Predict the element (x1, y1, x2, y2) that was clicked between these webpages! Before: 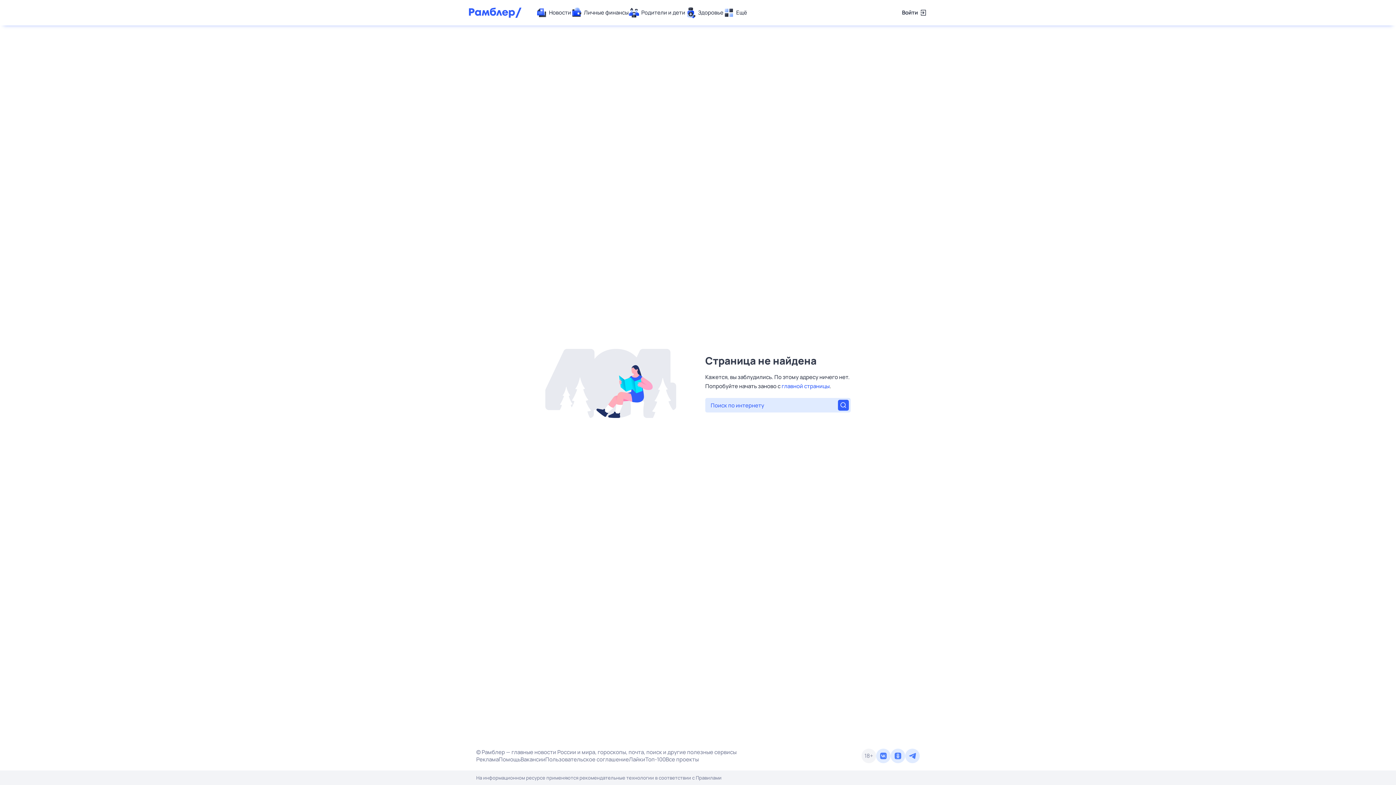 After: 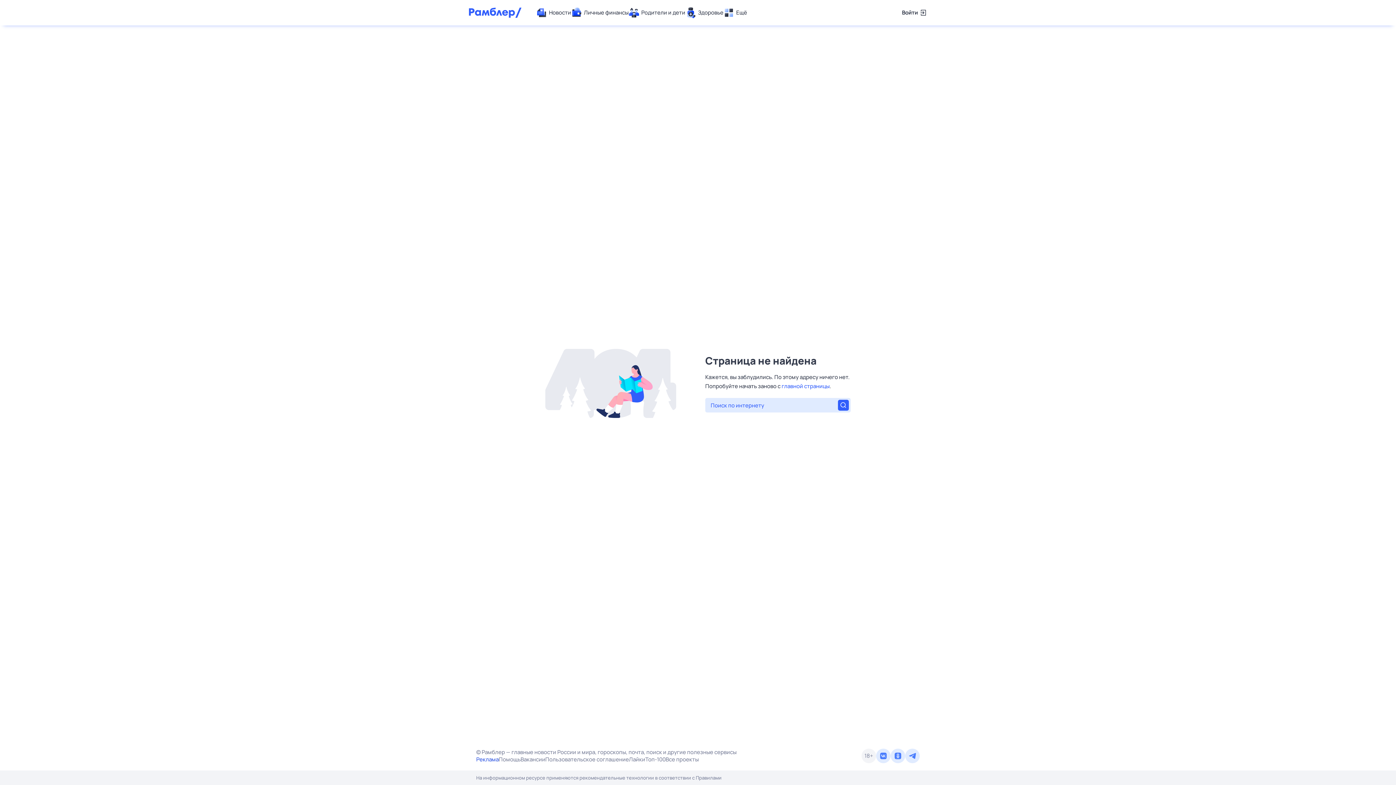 Action: label: Реклама bbox: (476, 756, 498, 763)